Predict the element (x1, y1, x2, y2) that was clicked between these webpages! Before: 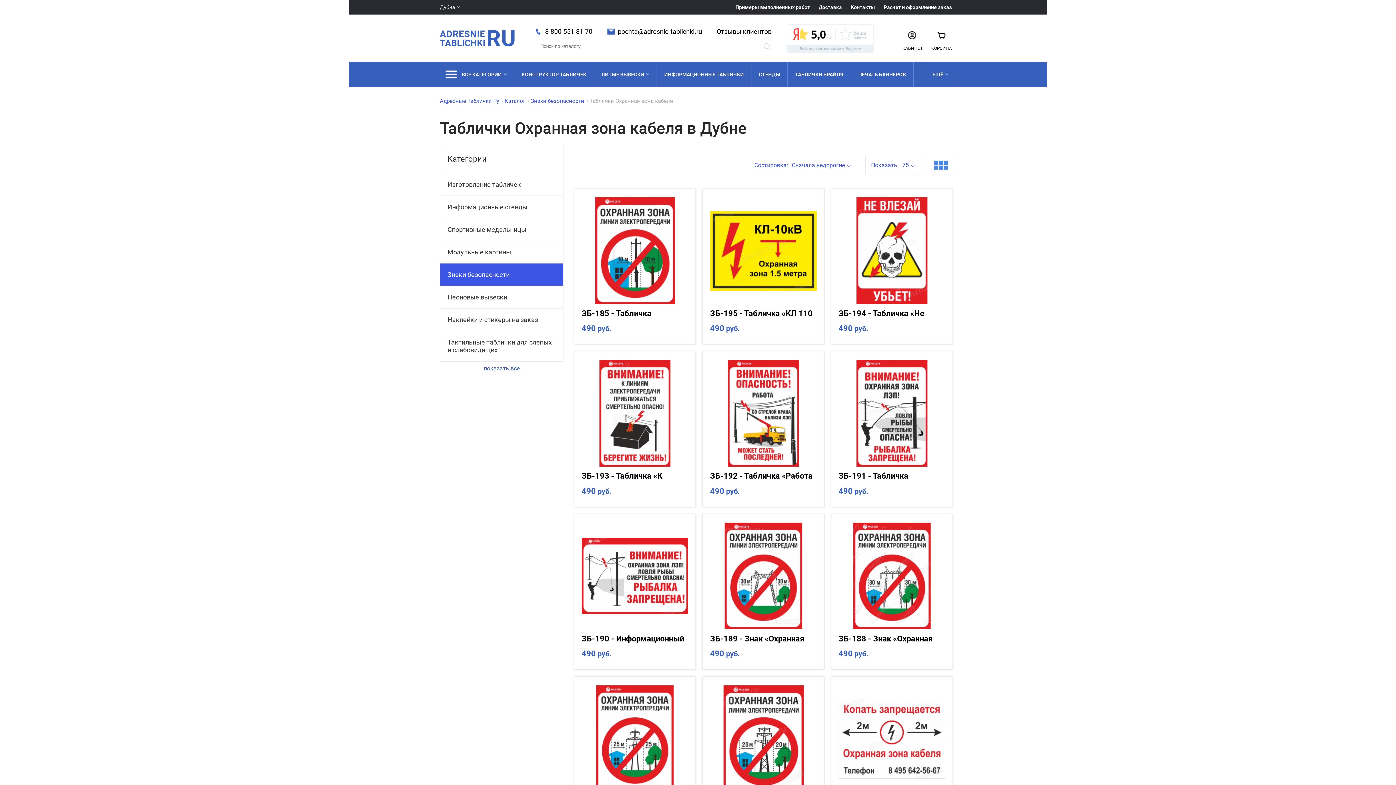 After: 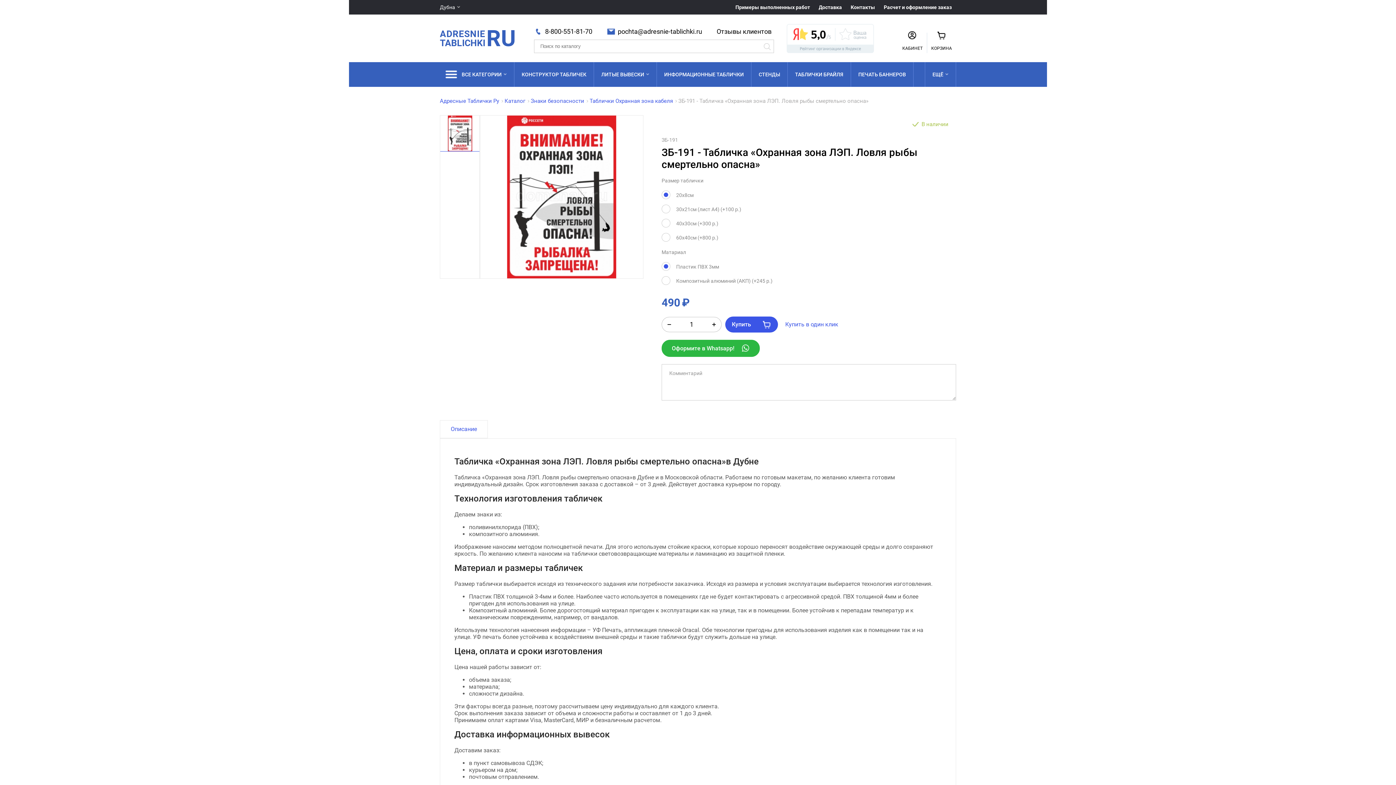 Action: bbox: (838, 359, 945, 468)